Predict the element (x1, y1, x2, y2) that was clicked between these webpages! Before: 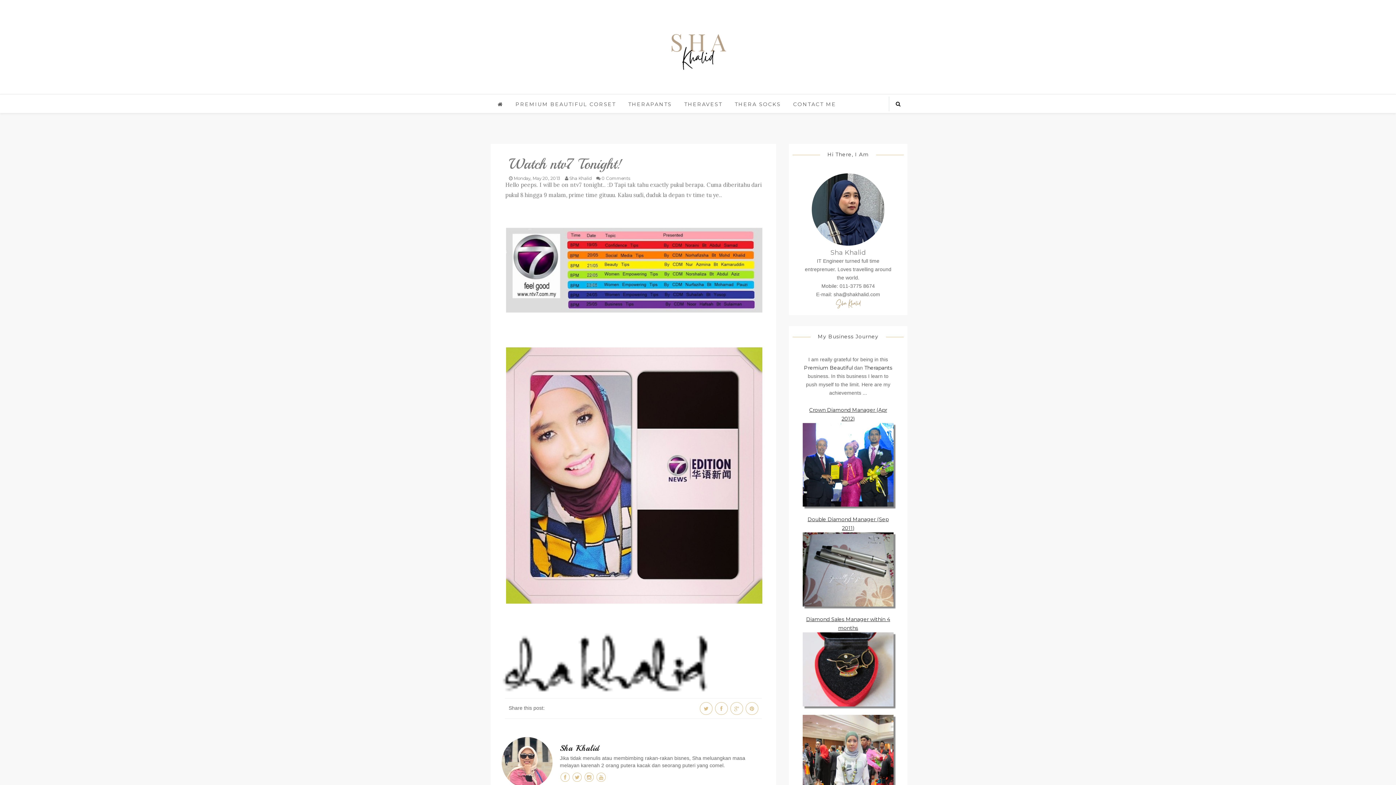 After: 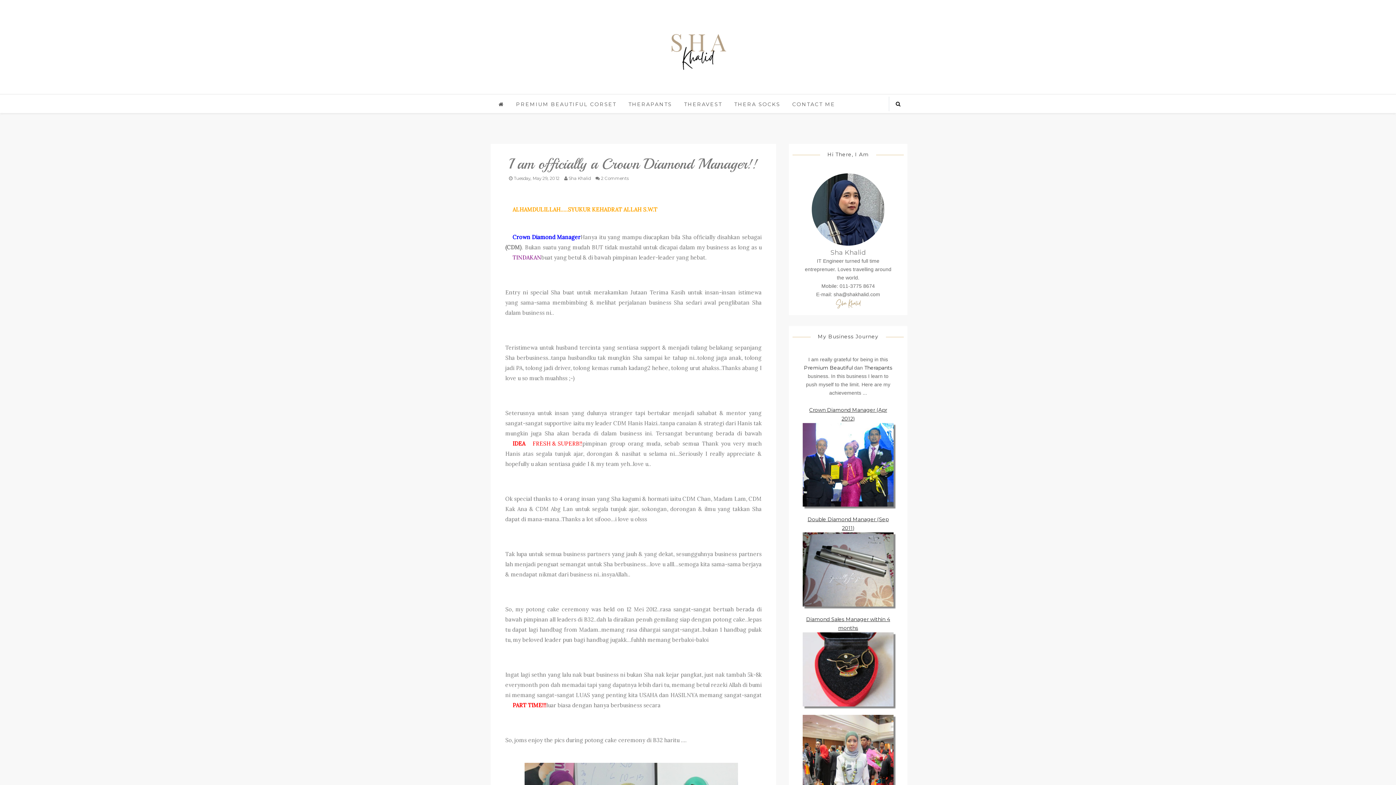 Action: bbox: (802, 461, 893, 467)